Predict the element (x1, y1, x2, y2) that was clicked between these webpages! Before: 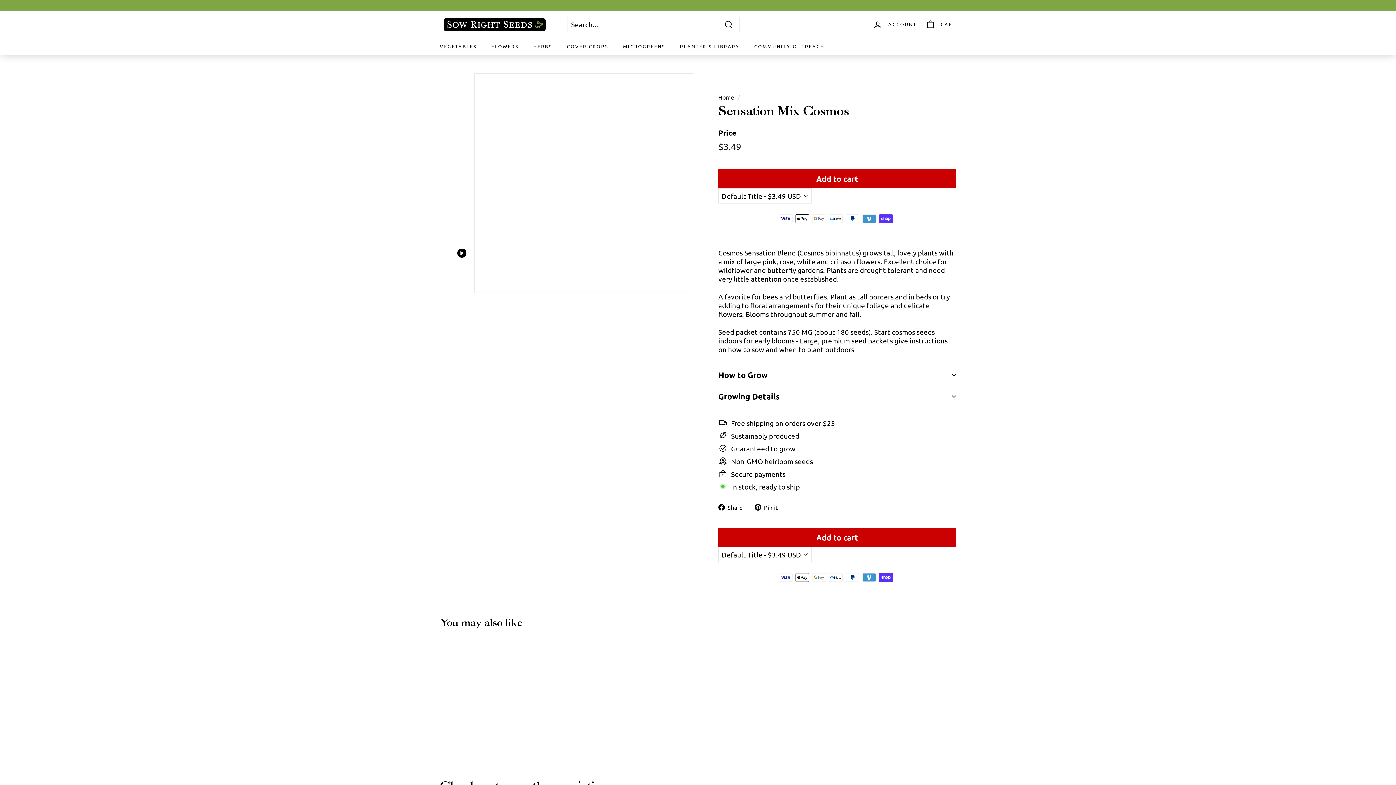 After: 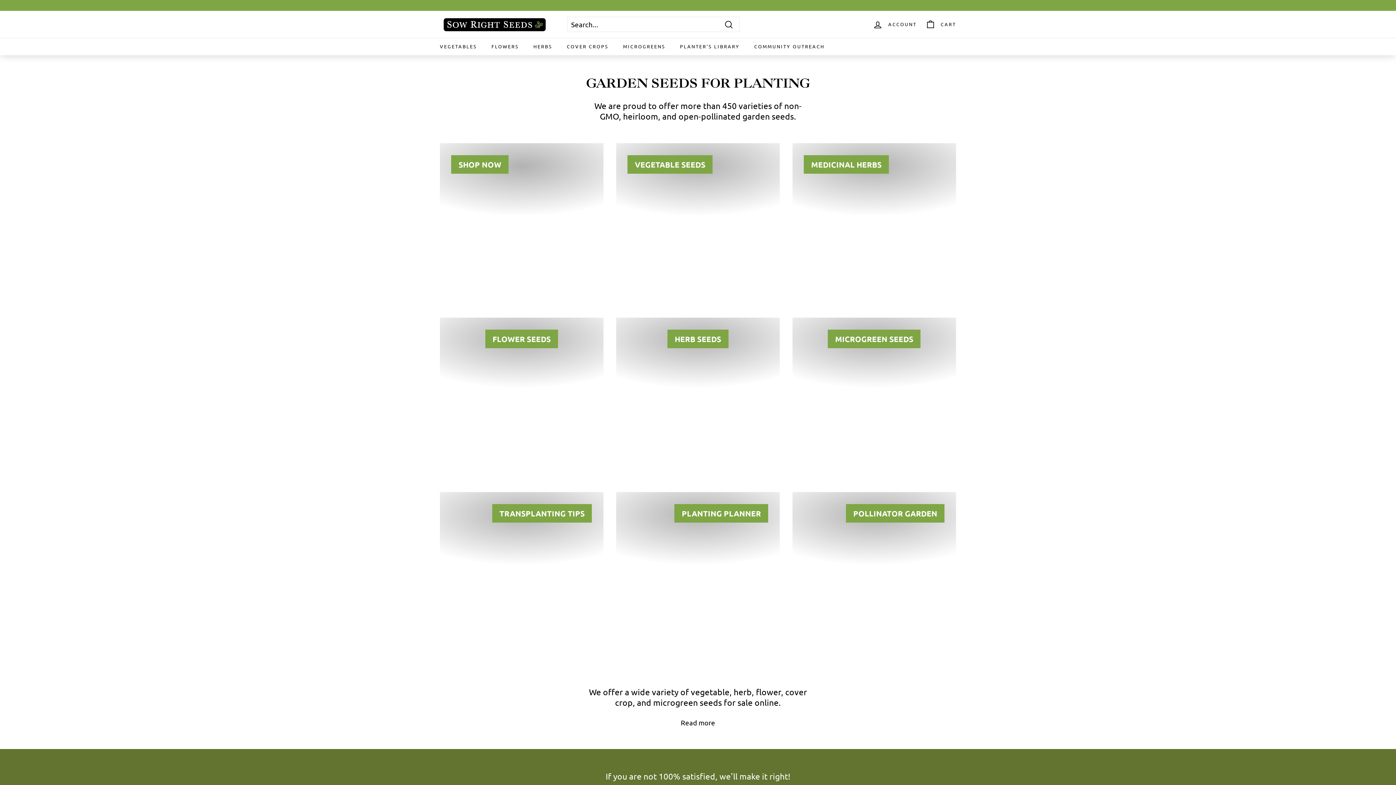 Action: bbox: (440, 16, 556, 32)